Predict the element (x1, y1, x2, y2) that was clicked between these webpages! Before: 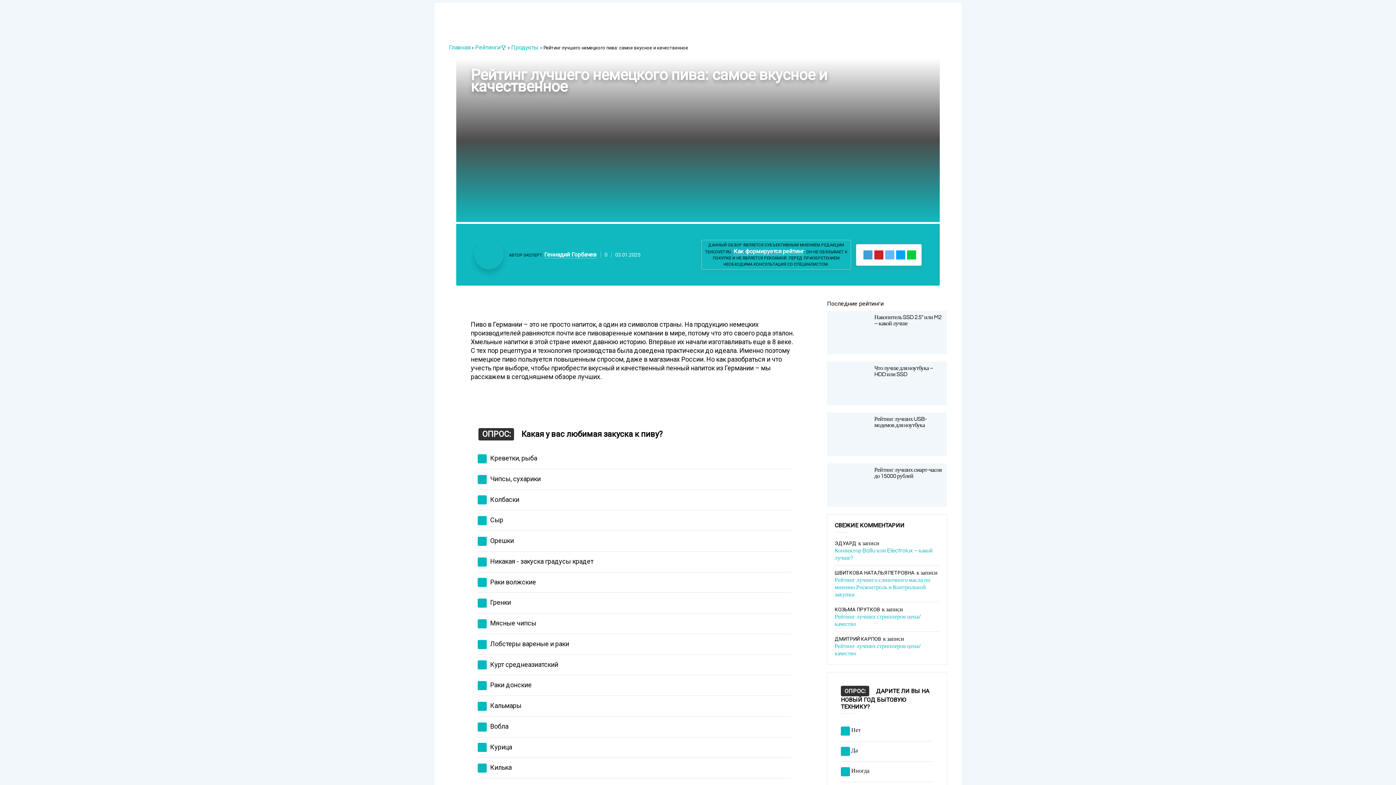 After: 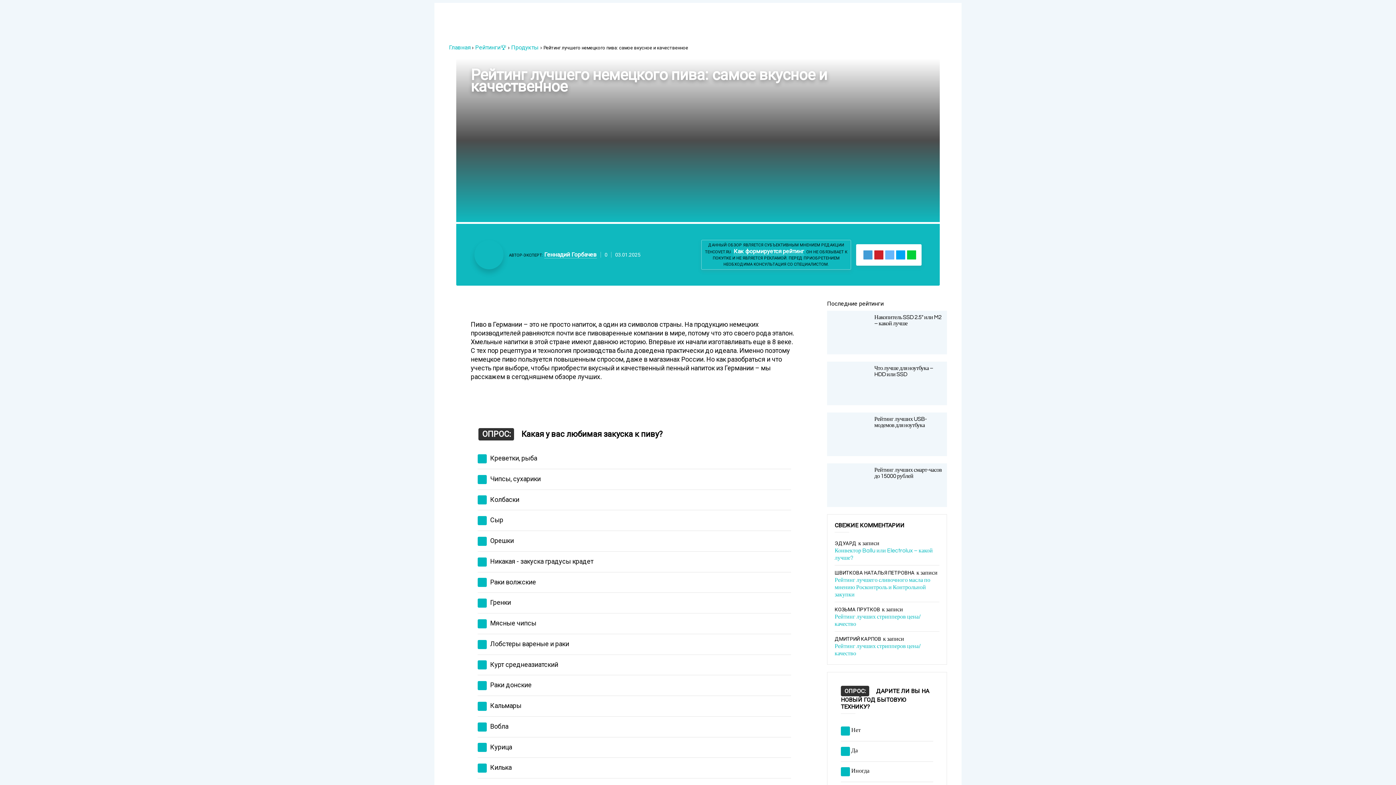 Action: bbox: (888, 253, 891, 256)